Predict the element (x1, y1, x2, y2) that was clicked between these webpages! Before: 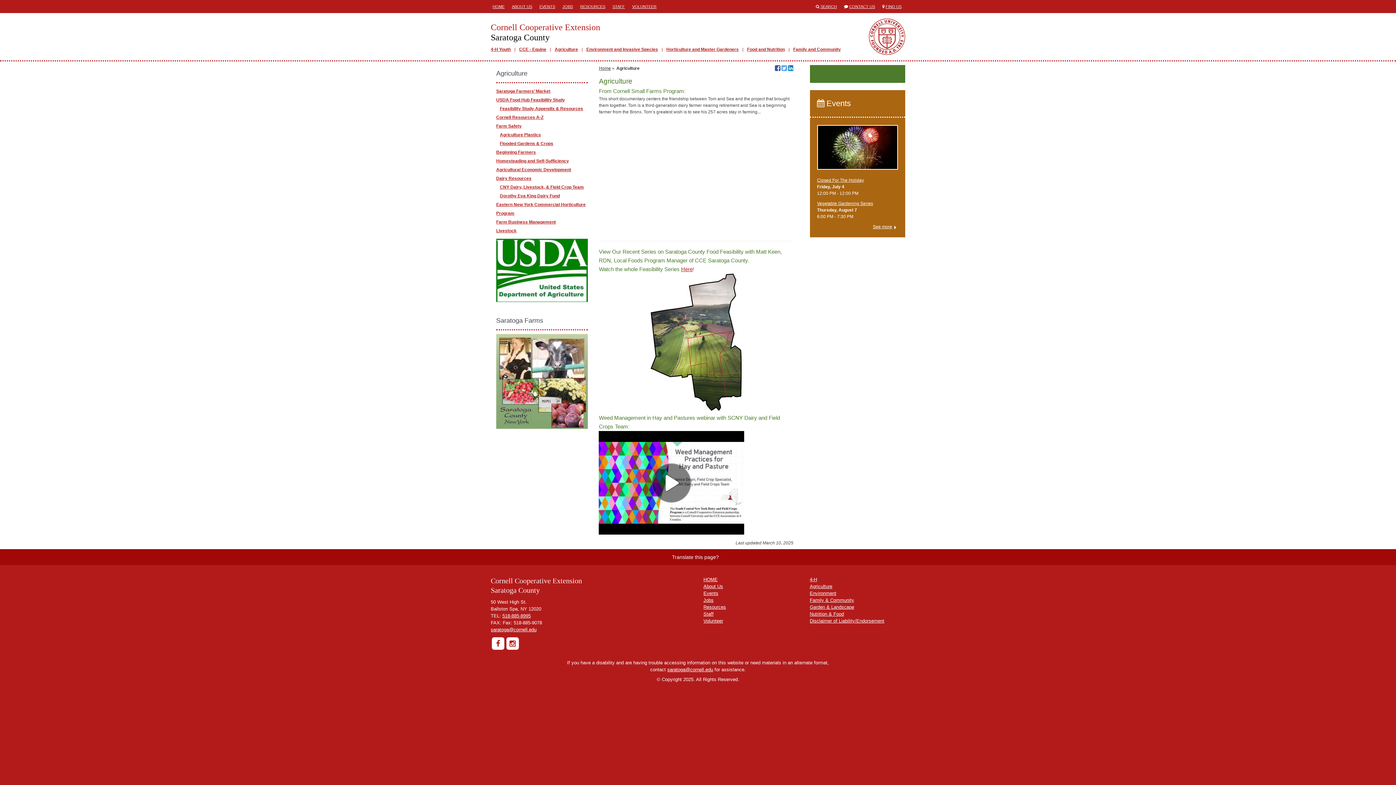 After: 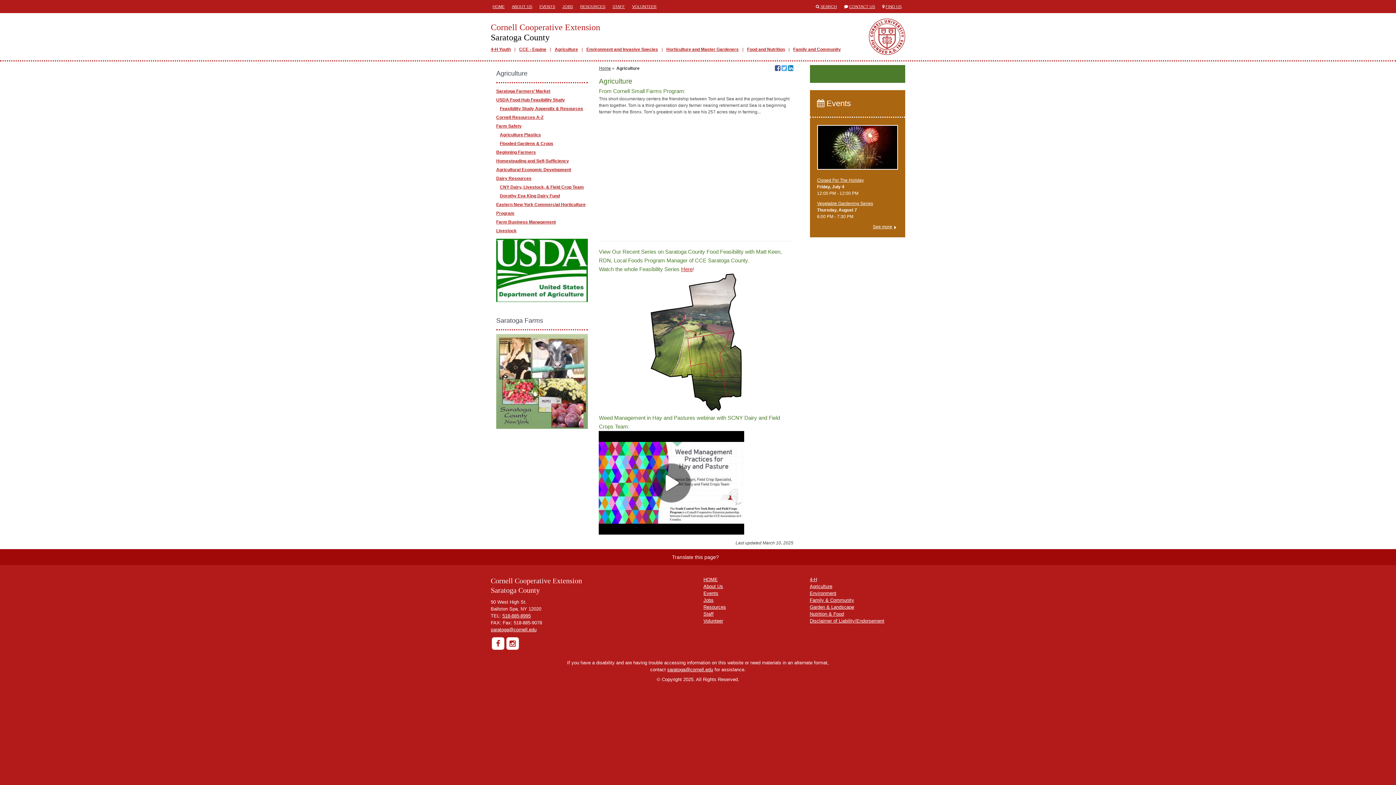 Action: bbox: (496, 378, 588, 384)